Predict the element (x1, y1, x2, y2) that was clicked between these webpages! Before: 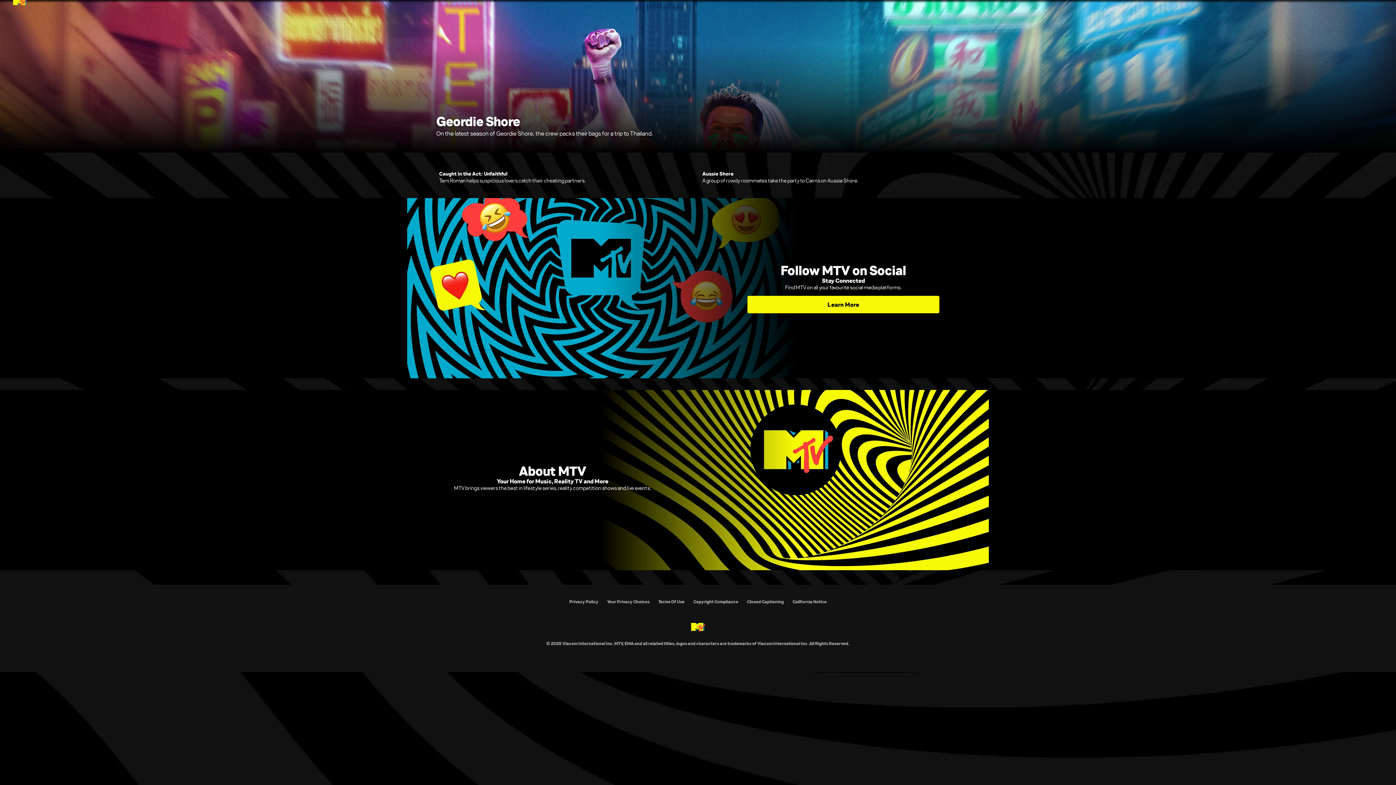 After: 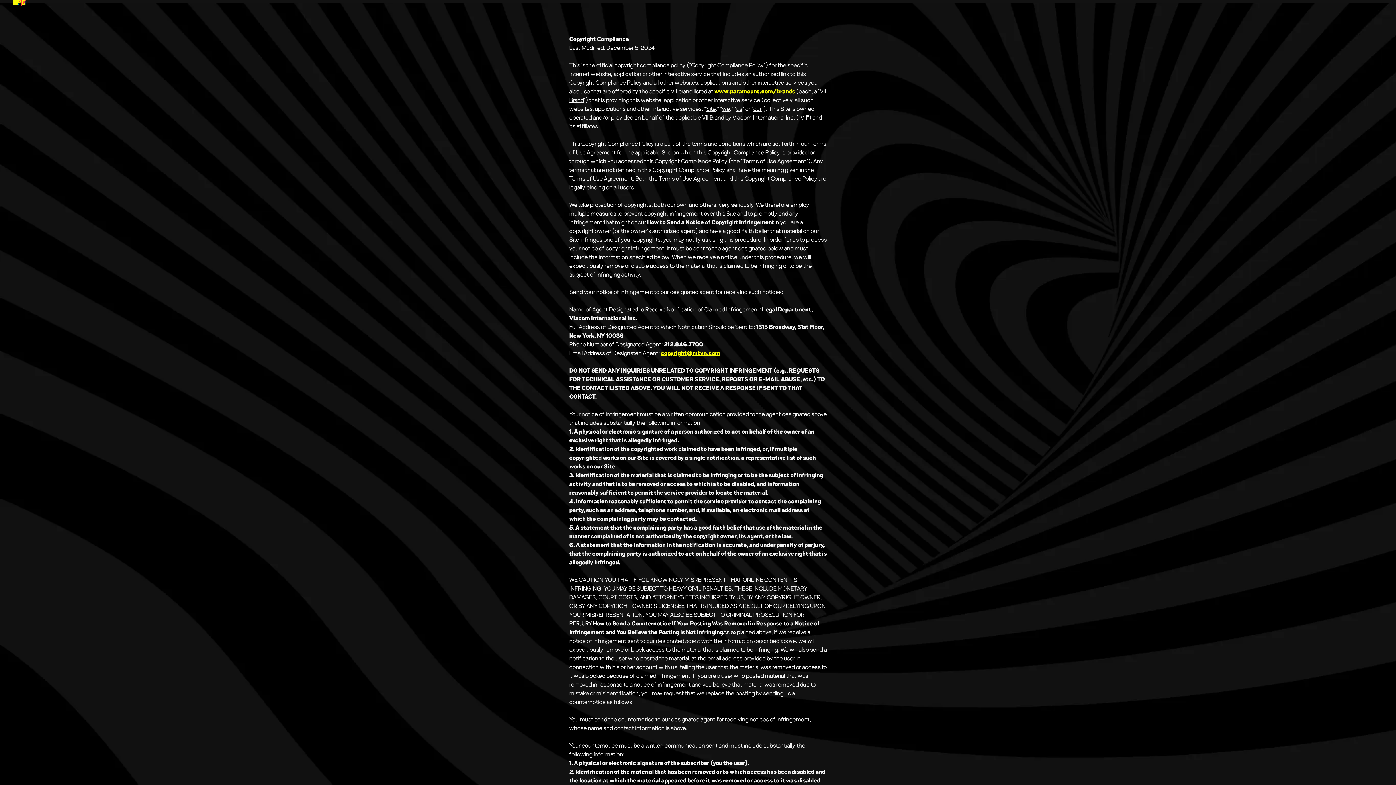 Action: label: Copyright Compliance bbox: (693, 599, 738, 604)